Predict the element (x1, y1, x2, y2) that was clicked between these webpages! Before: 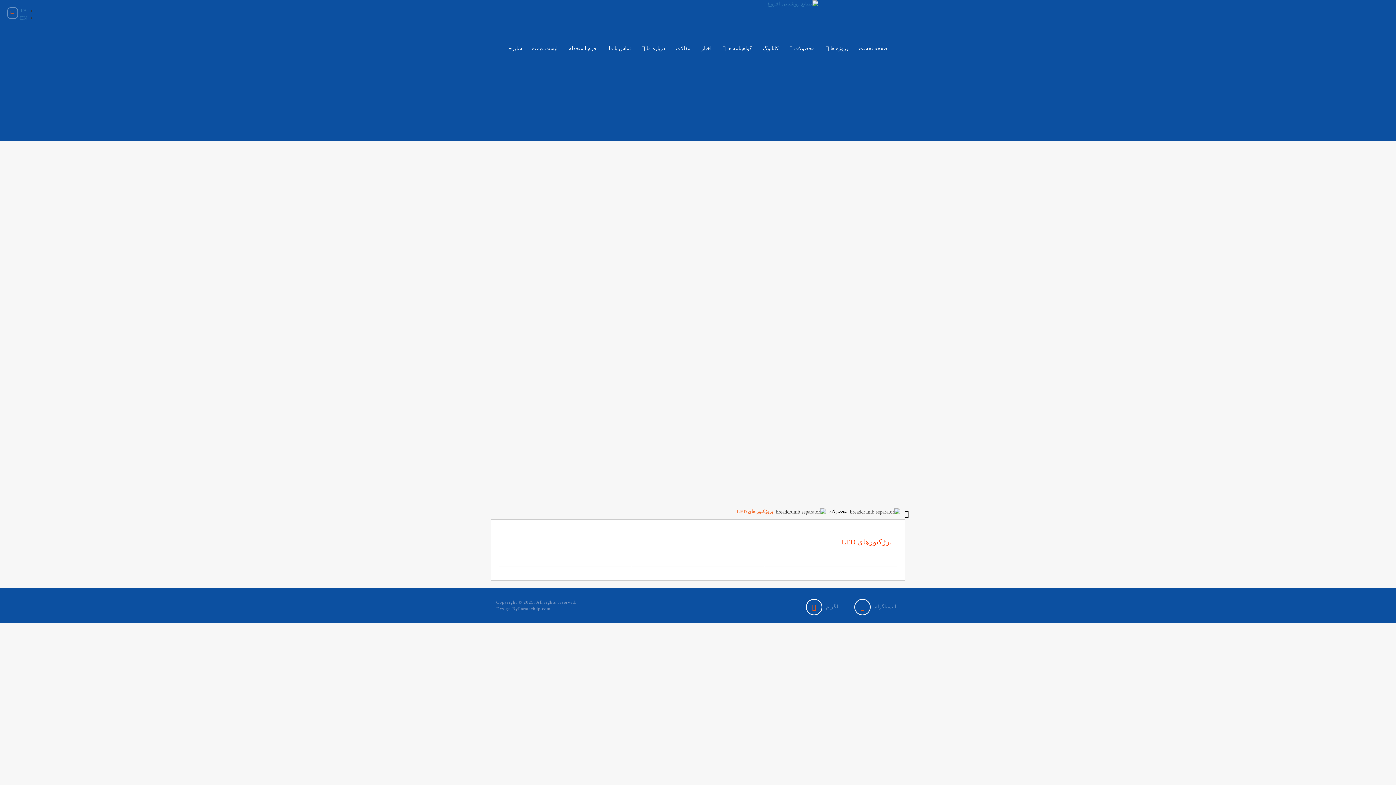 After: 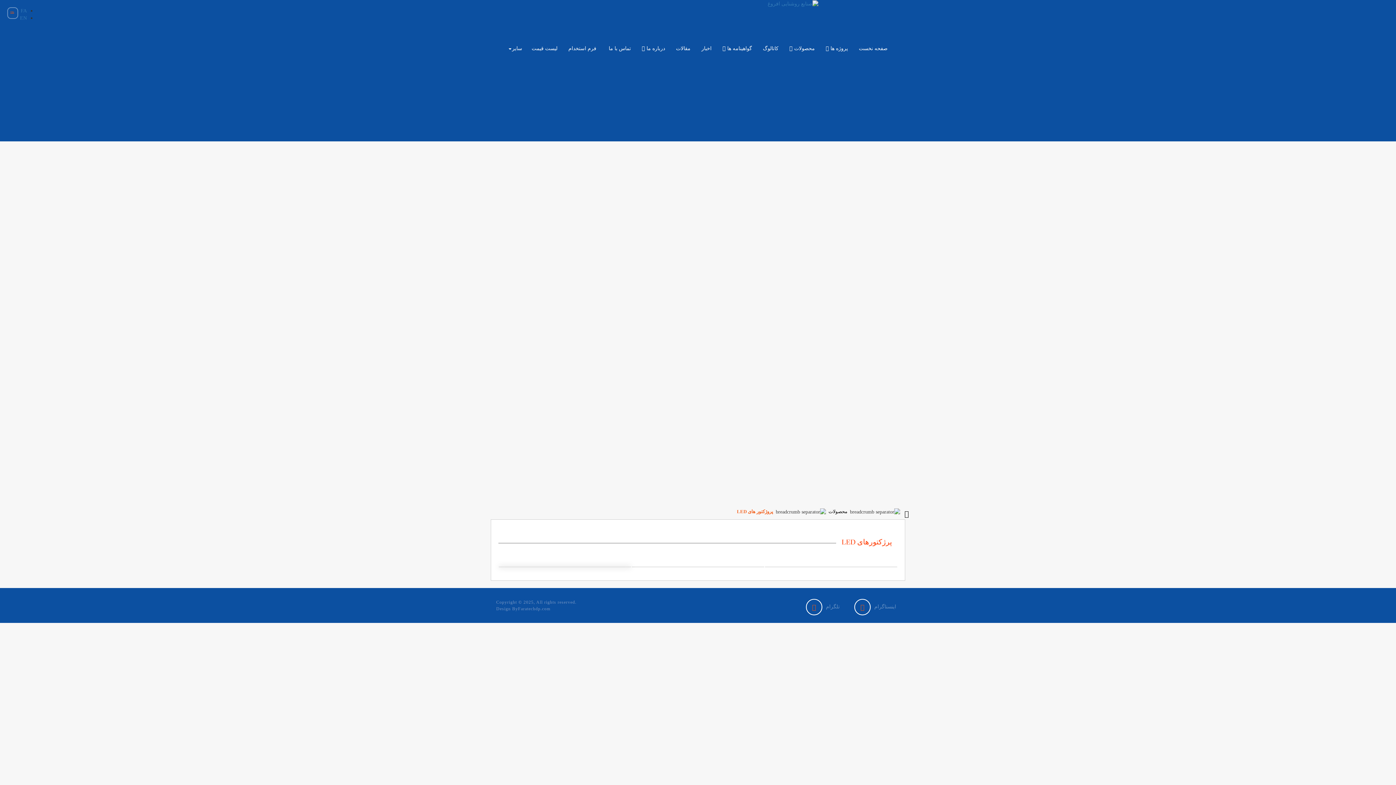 Action: label: پرژکتور (LED) - 150 وات bbox: (498, 566, 631, 567)